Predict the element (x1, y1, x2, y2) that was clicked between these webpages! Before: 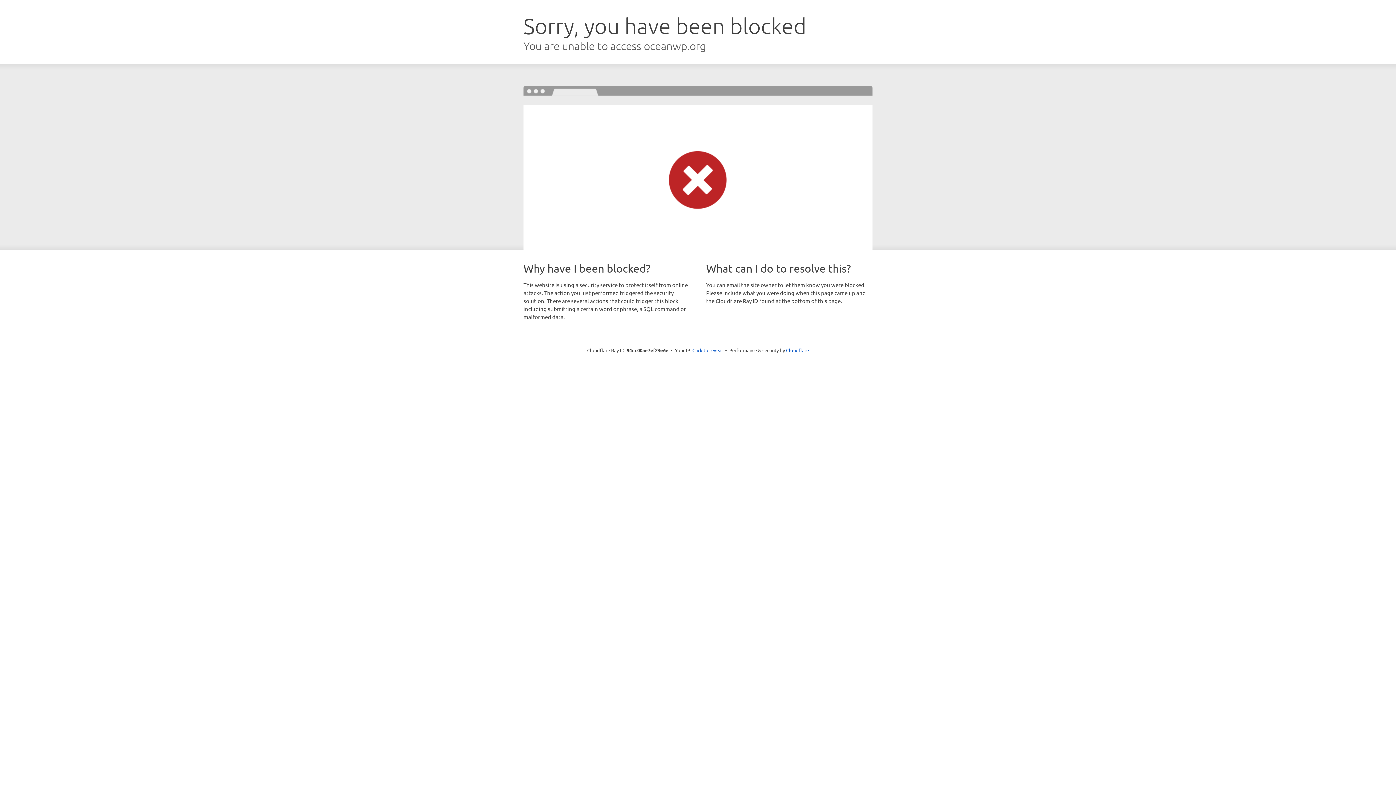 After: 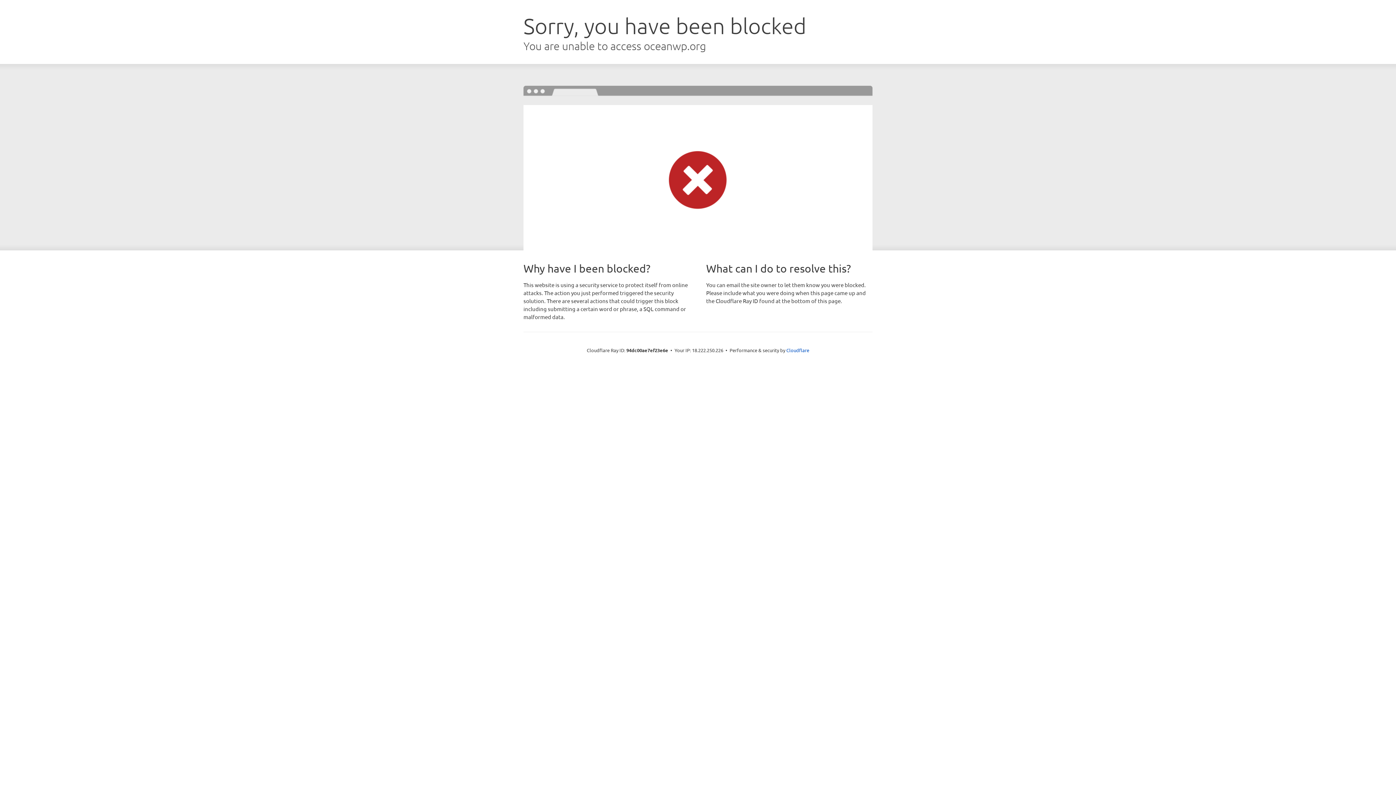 Action: bbox: (692, 346, 723, 353) label: Click to reveal